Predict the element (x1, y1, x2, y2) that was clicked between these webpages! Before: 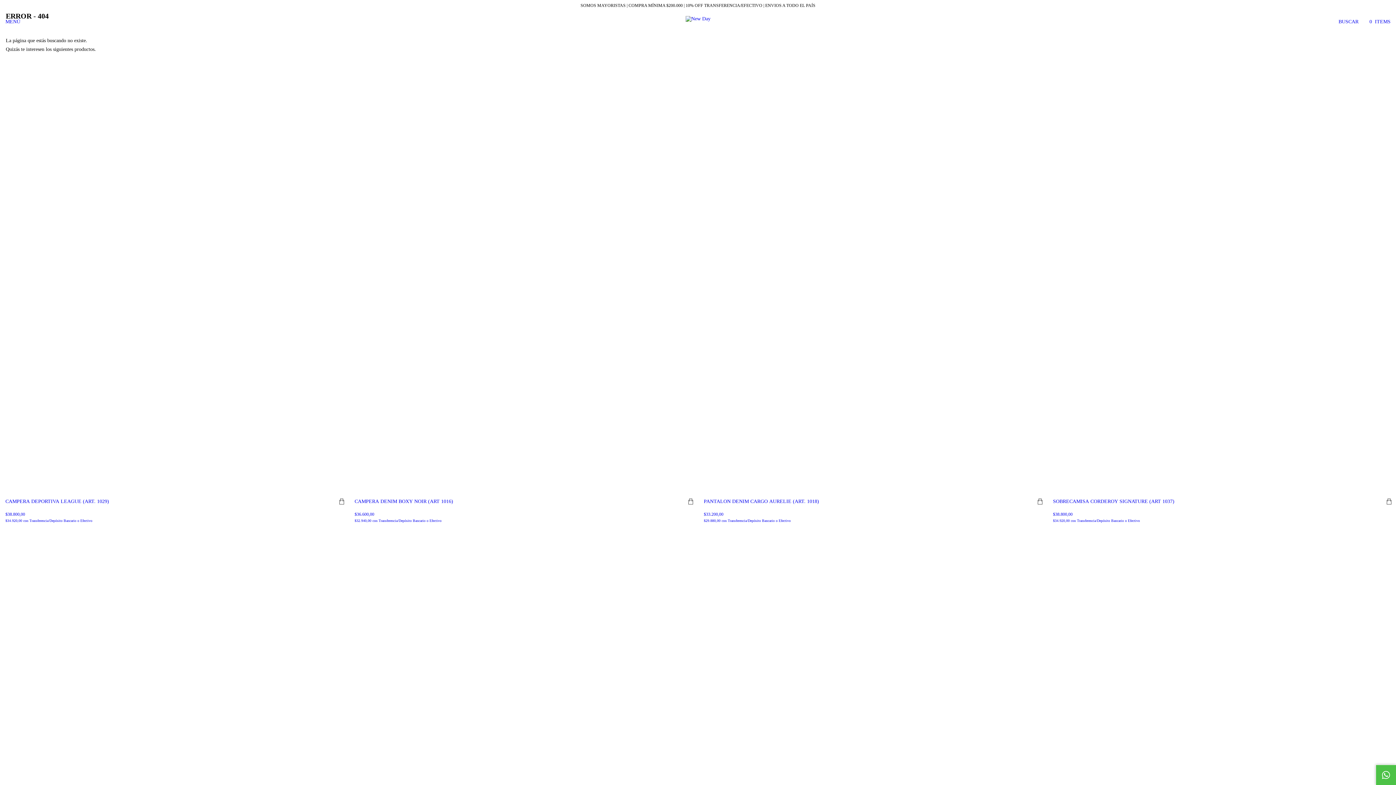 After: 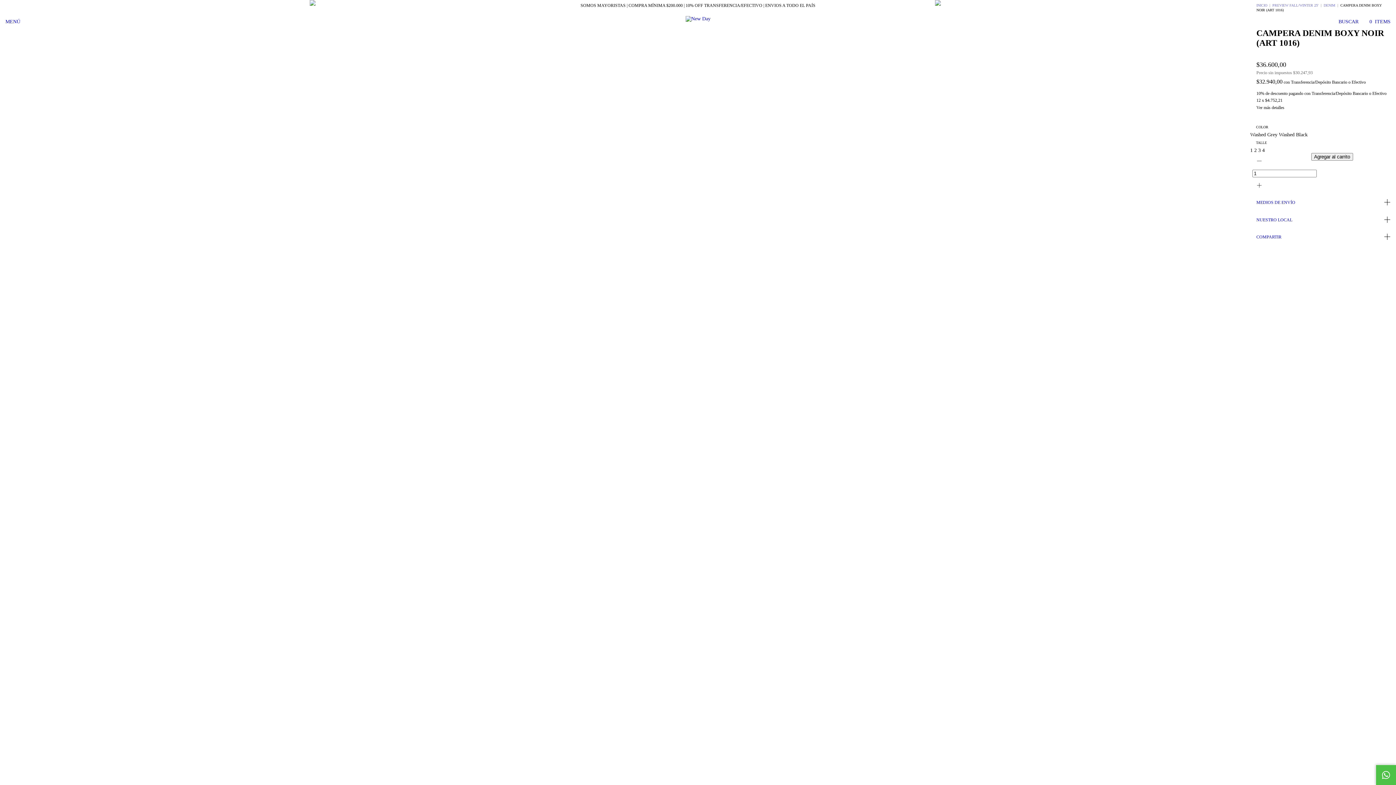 Action: label: CAMPERA DENIM BOXY NOIR (ART 1016) bbox: (348, 494, 698, 528)